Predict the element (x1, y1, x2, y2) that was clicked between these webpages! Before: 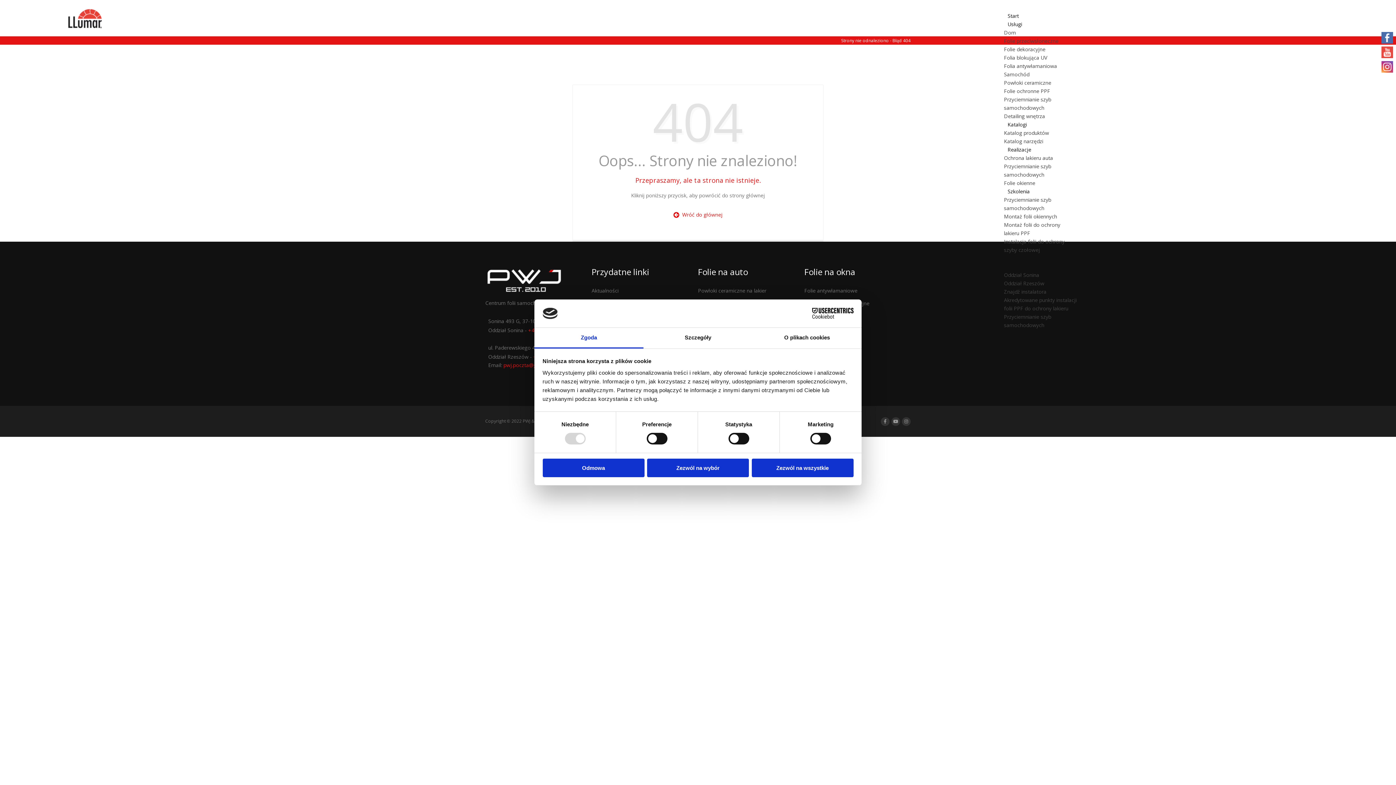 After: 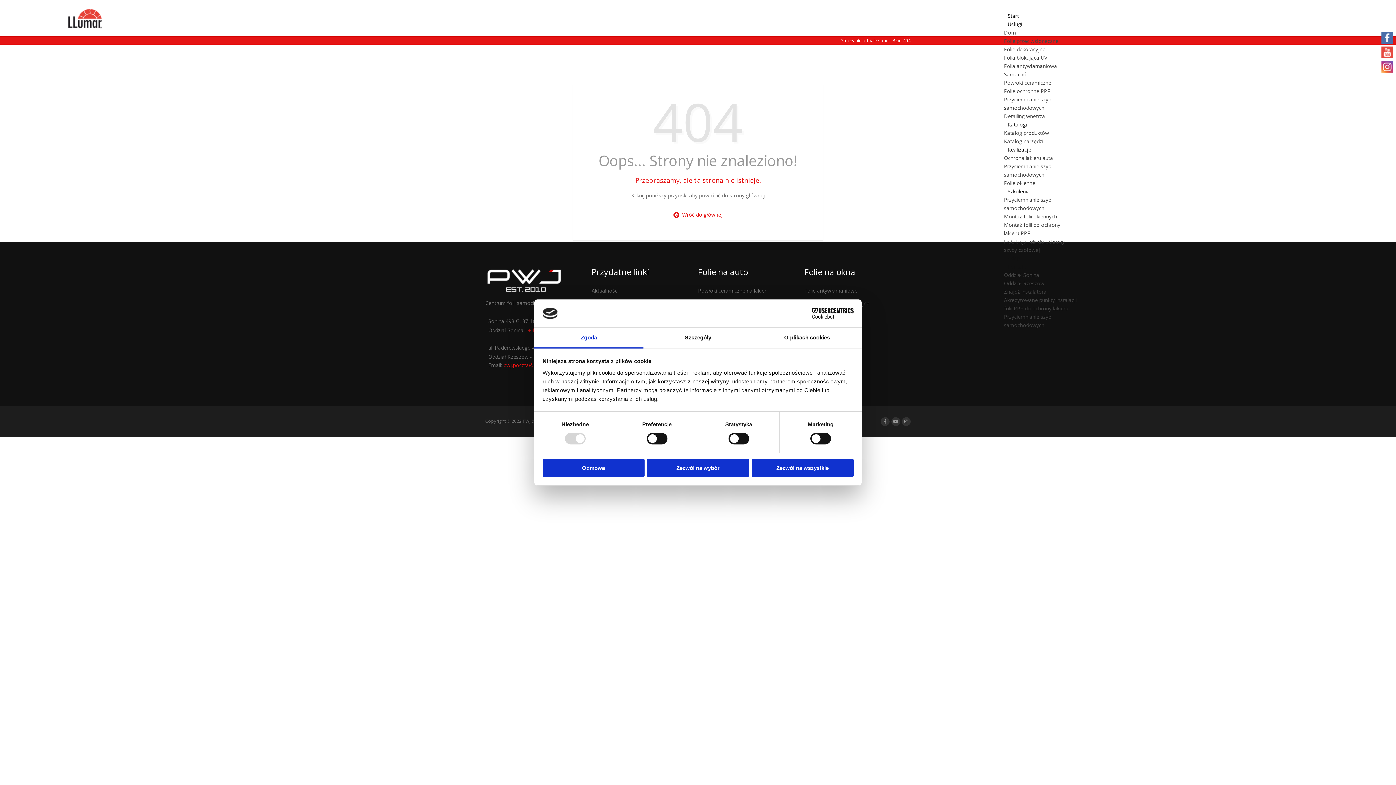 Action: label: Katalogi bbox: (1004, 121, 1030, 128)